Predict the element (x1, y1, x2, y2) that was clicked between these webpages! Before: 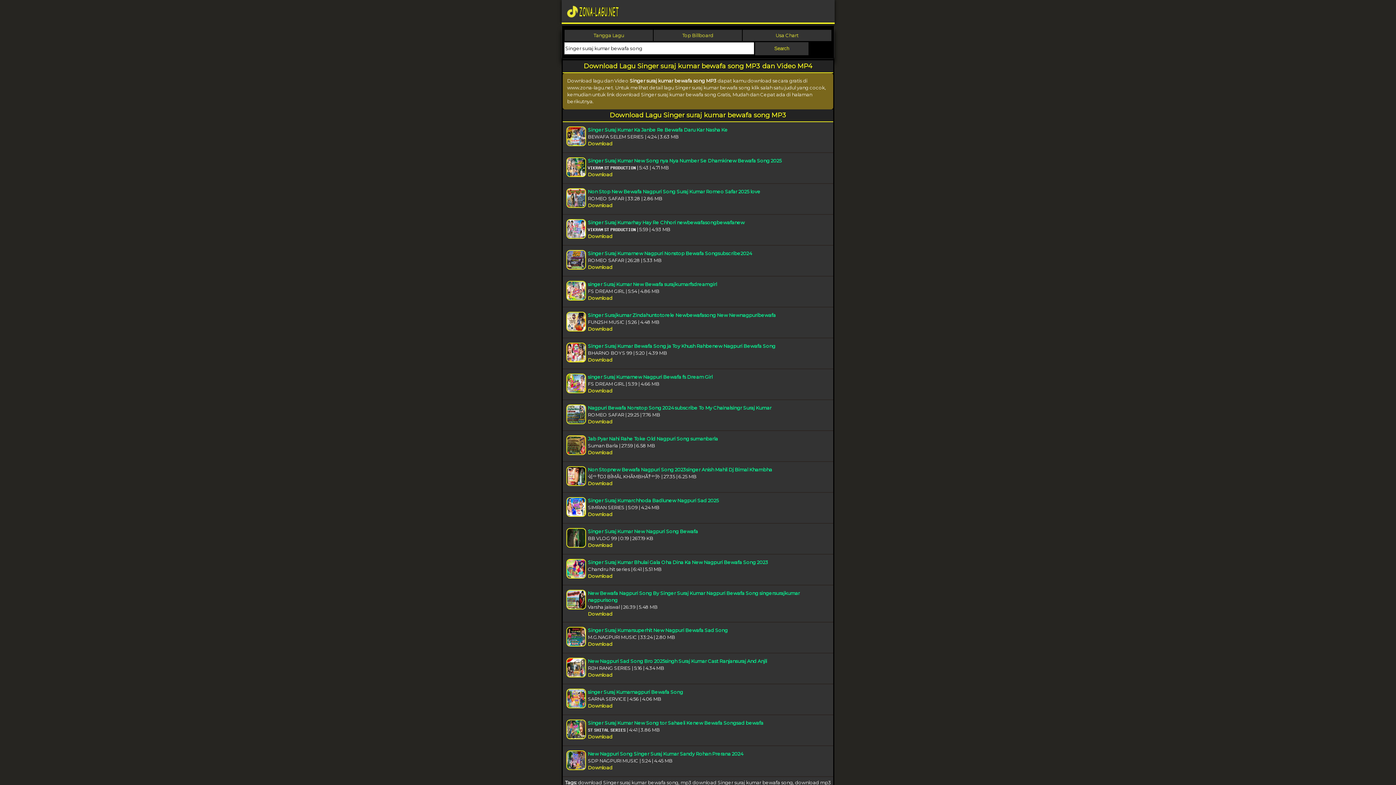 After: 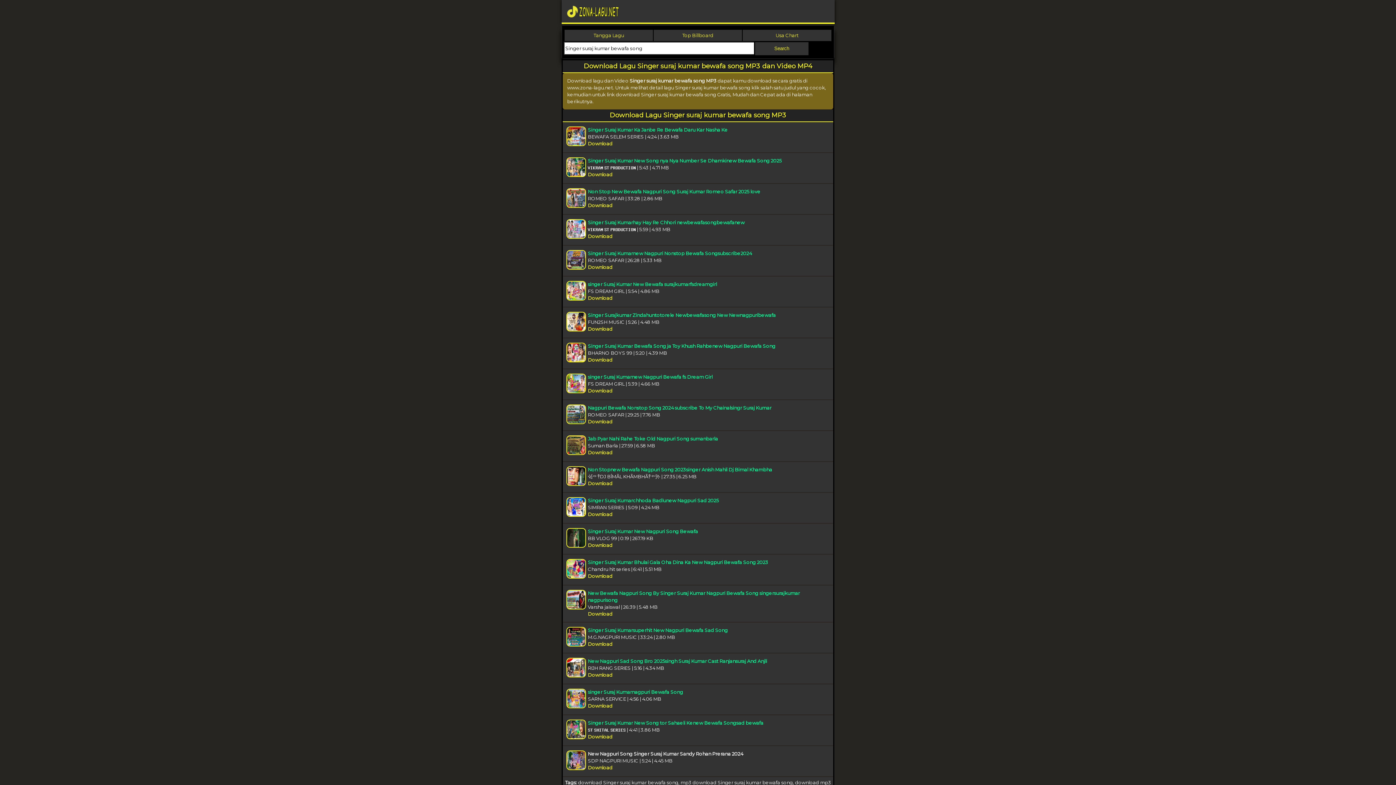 Action: label: New Nagpuri Song Singer Suraj Kumar Sandy Rohan Prerana 2024 bbox: (588, 751, 743, 756)